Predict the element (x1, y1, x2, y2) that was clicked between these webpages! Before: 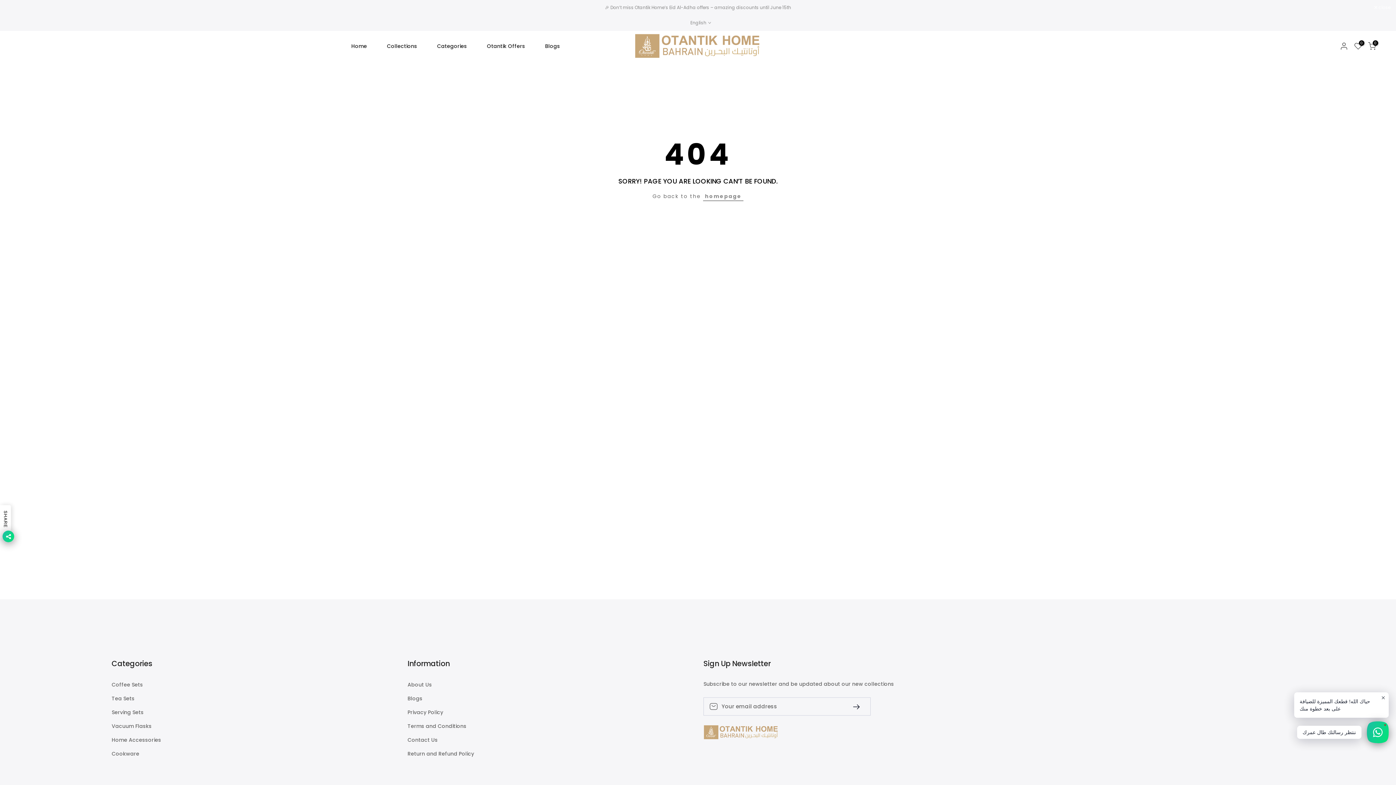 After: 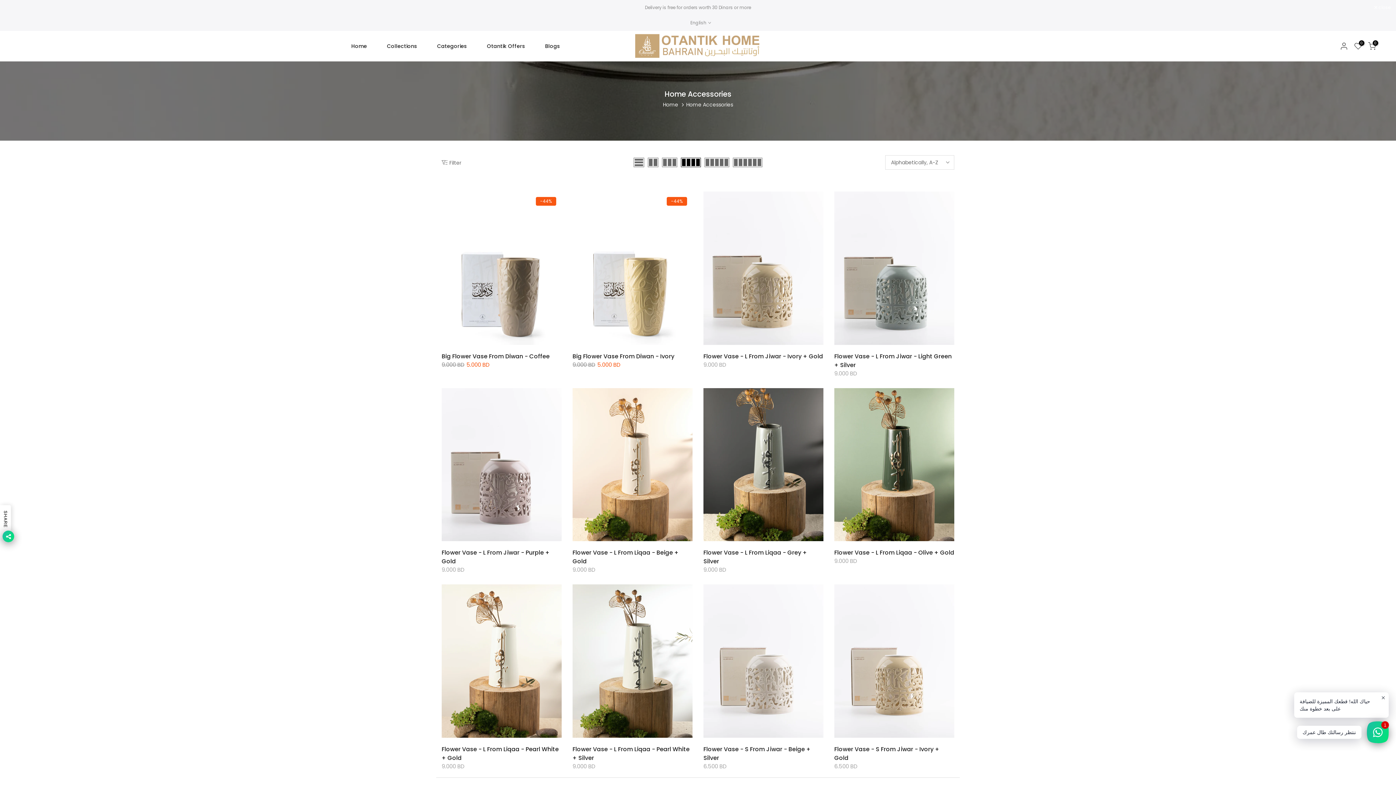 Action: bbox: (111, 737, 161, 744) label: Home Accessories